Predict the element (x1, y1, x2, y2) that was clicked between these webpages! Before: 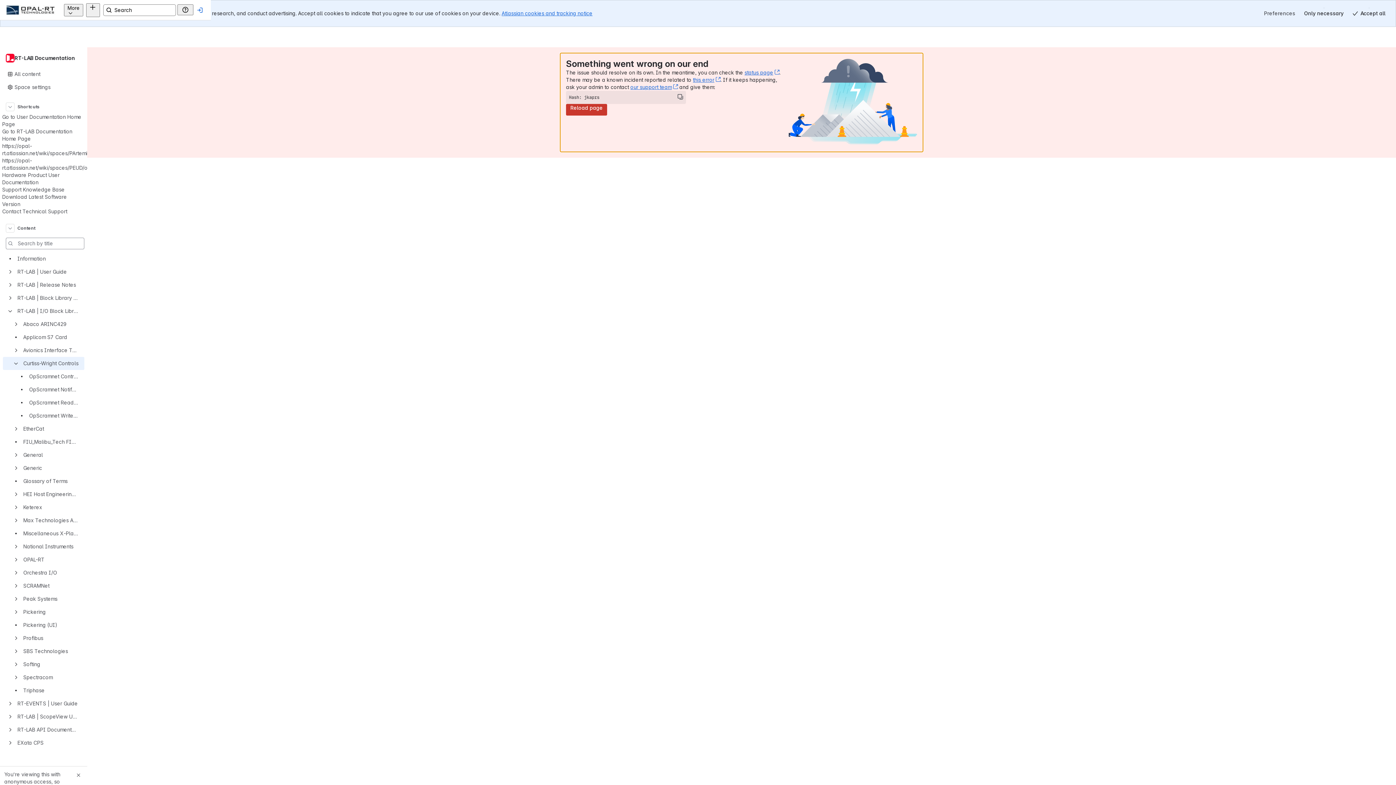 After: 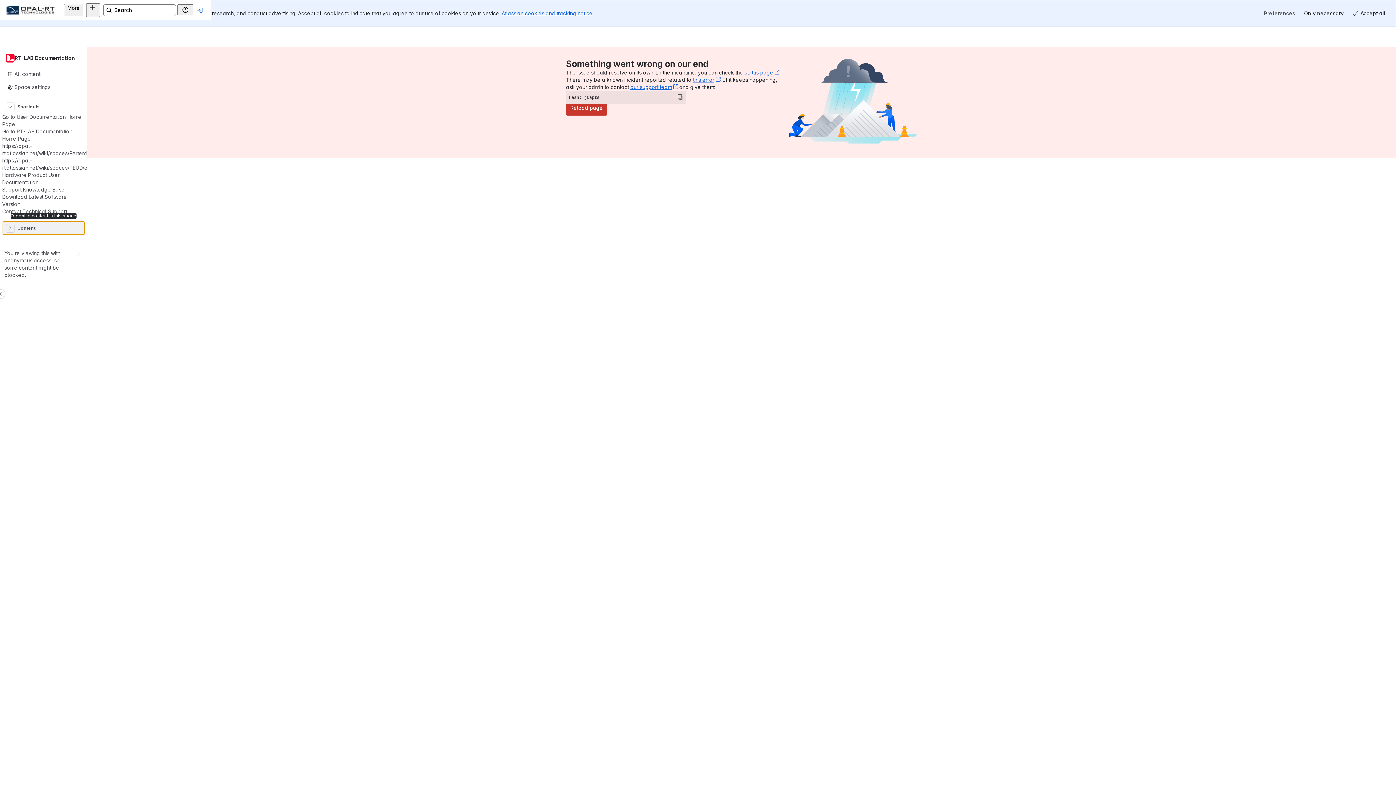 Action: label: Content bbox: (2, 208, 84, 221)